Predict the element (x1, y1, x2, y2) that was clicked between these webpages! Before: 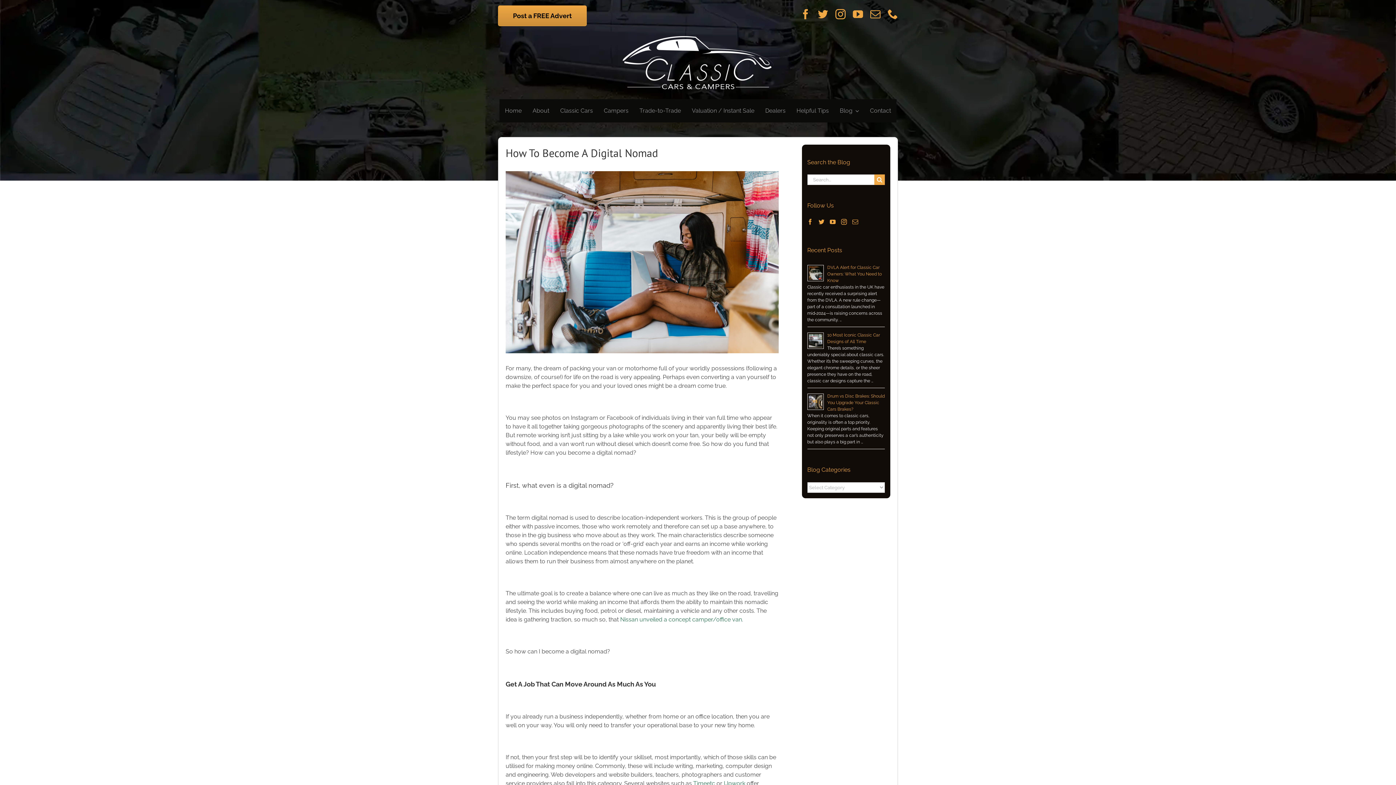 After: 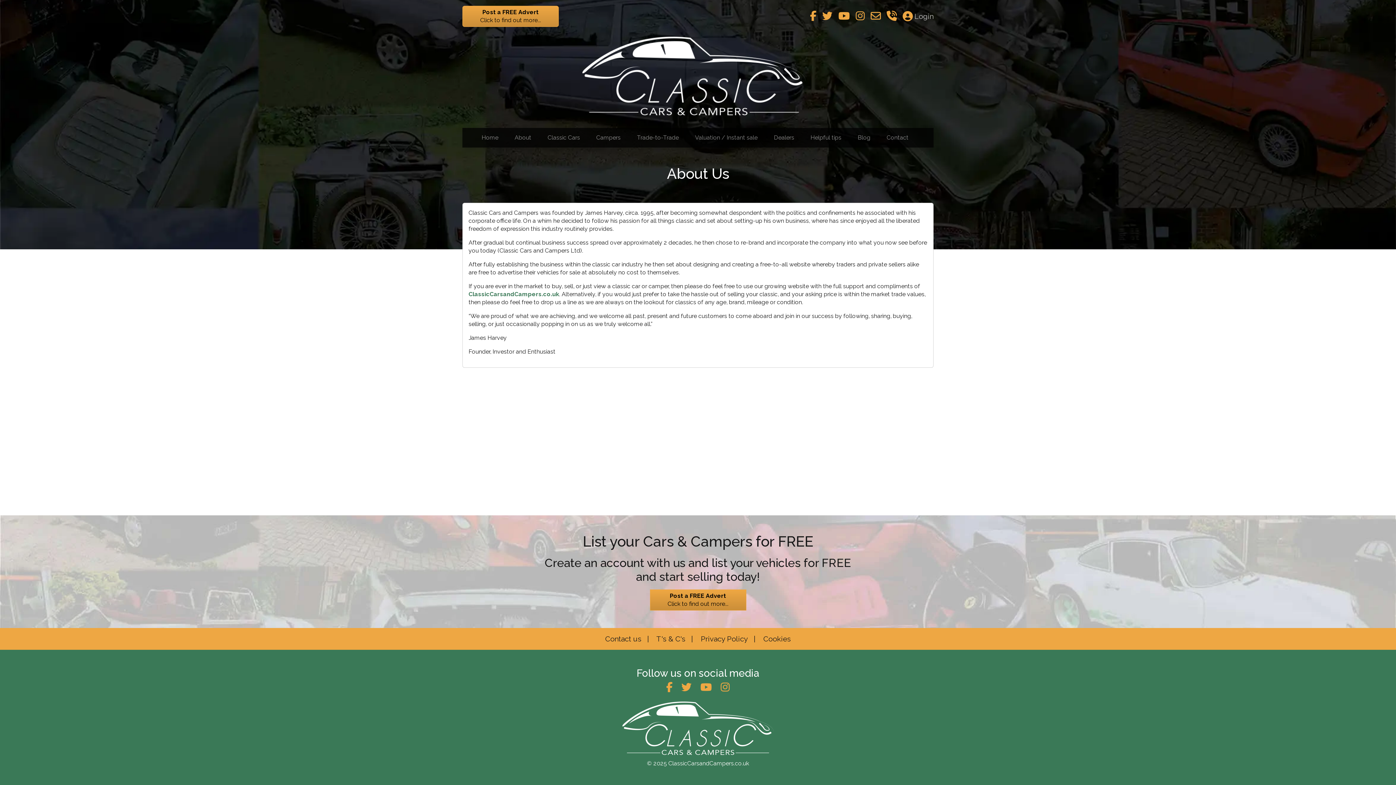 Action: bbox: (527, 99, 554, 122) label: About